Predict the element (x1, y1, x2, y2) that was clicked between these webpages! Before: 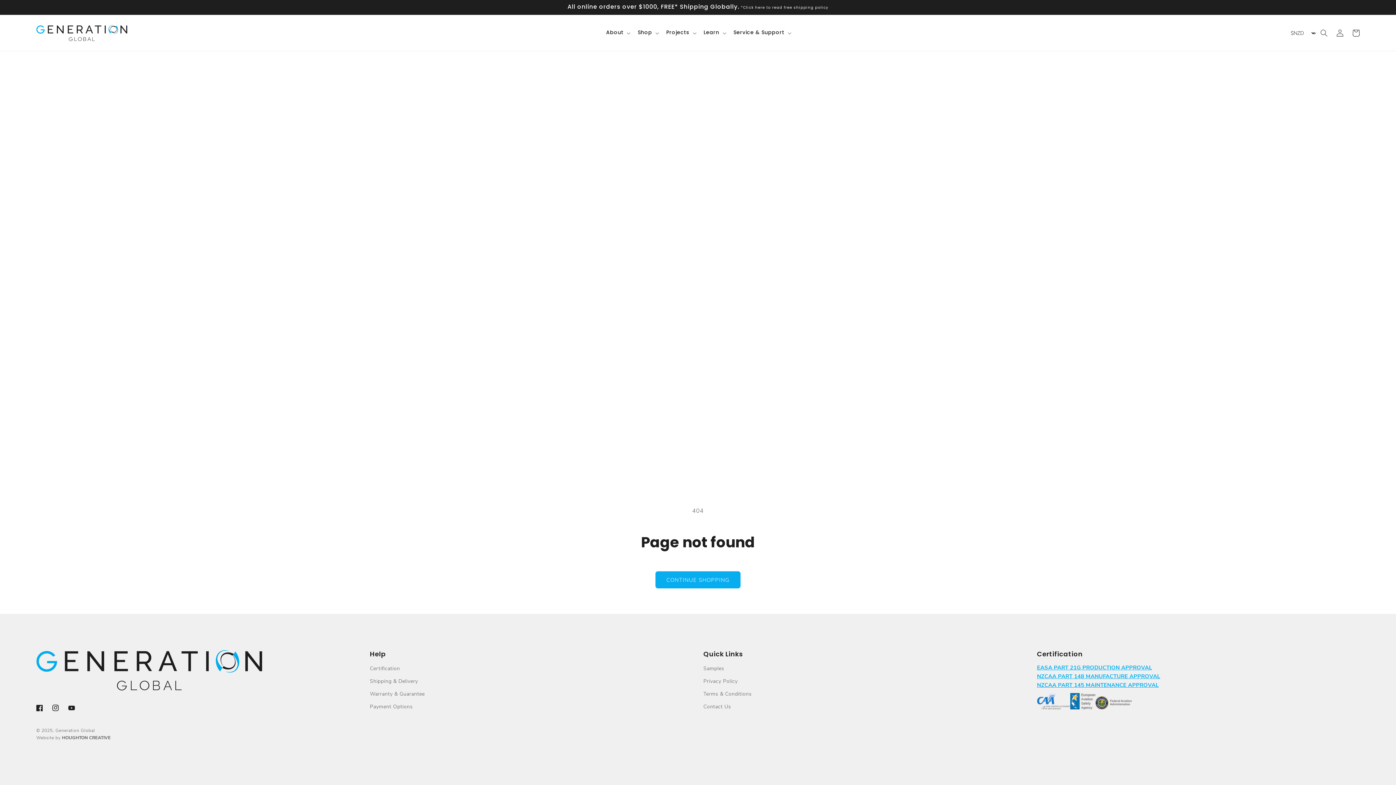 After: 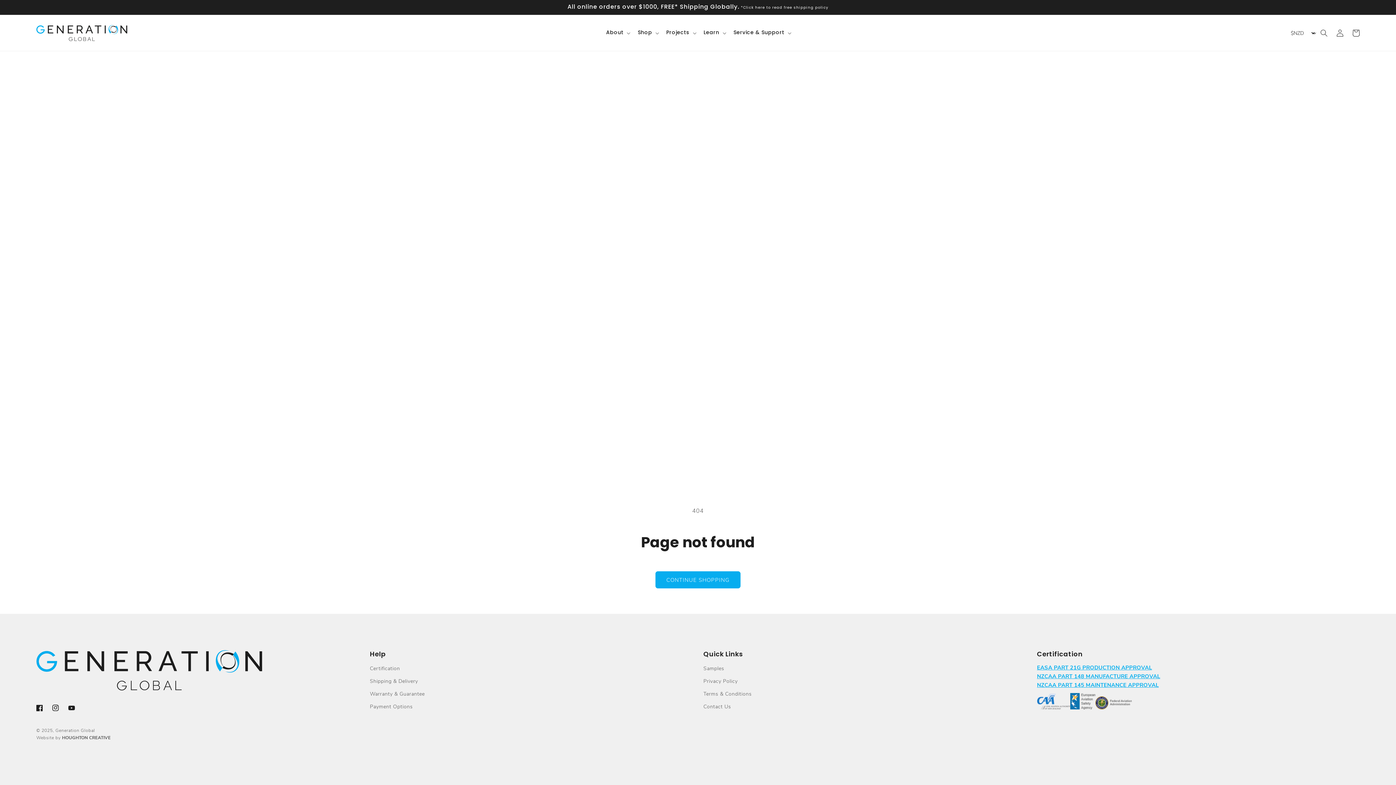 Action: label: EASA PART 21G PRODUCTION APPROVAL bbox: (1037, 664, 1152, 671)